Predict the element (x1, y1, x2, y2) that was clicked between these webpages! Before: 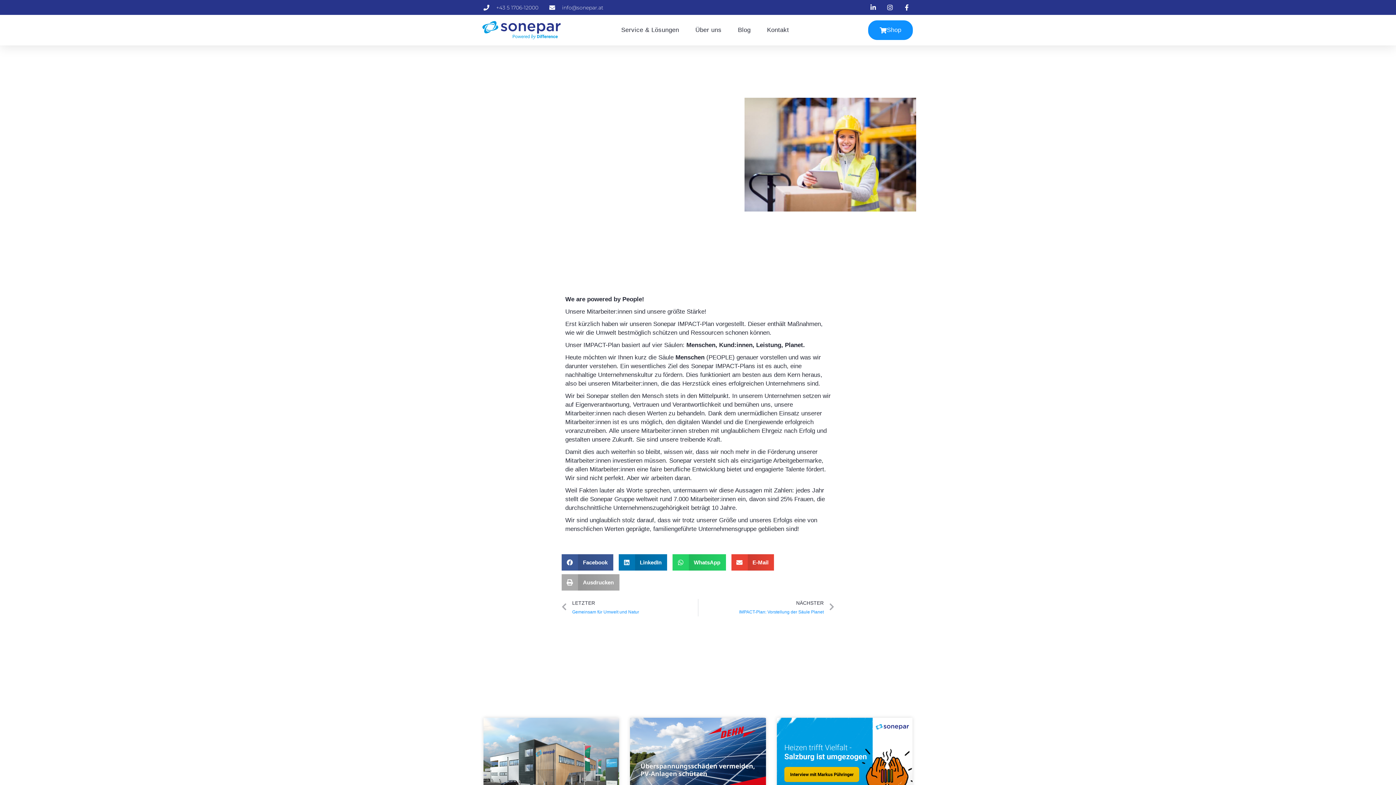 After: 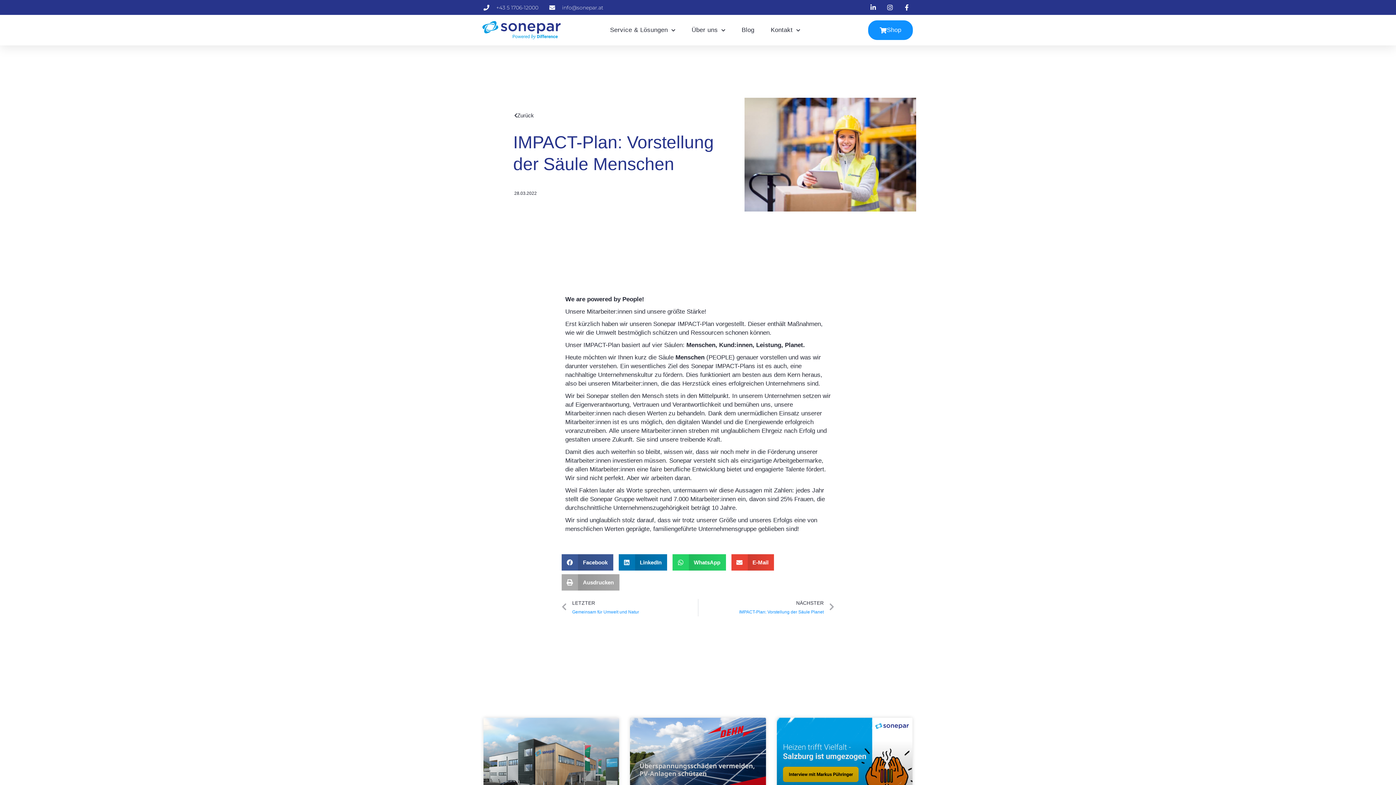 Action: bbox: (549, 4, 603, 10) label: info@sonepar.at